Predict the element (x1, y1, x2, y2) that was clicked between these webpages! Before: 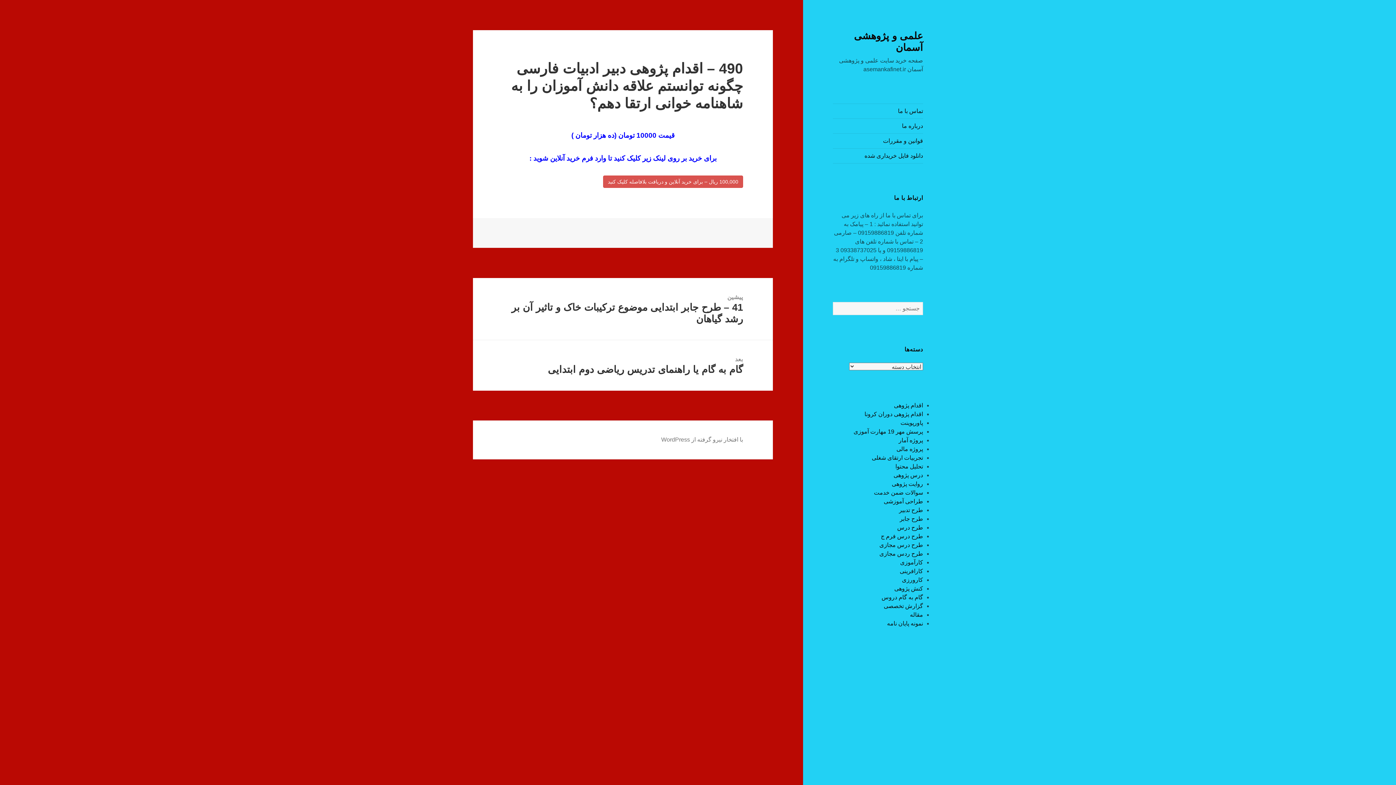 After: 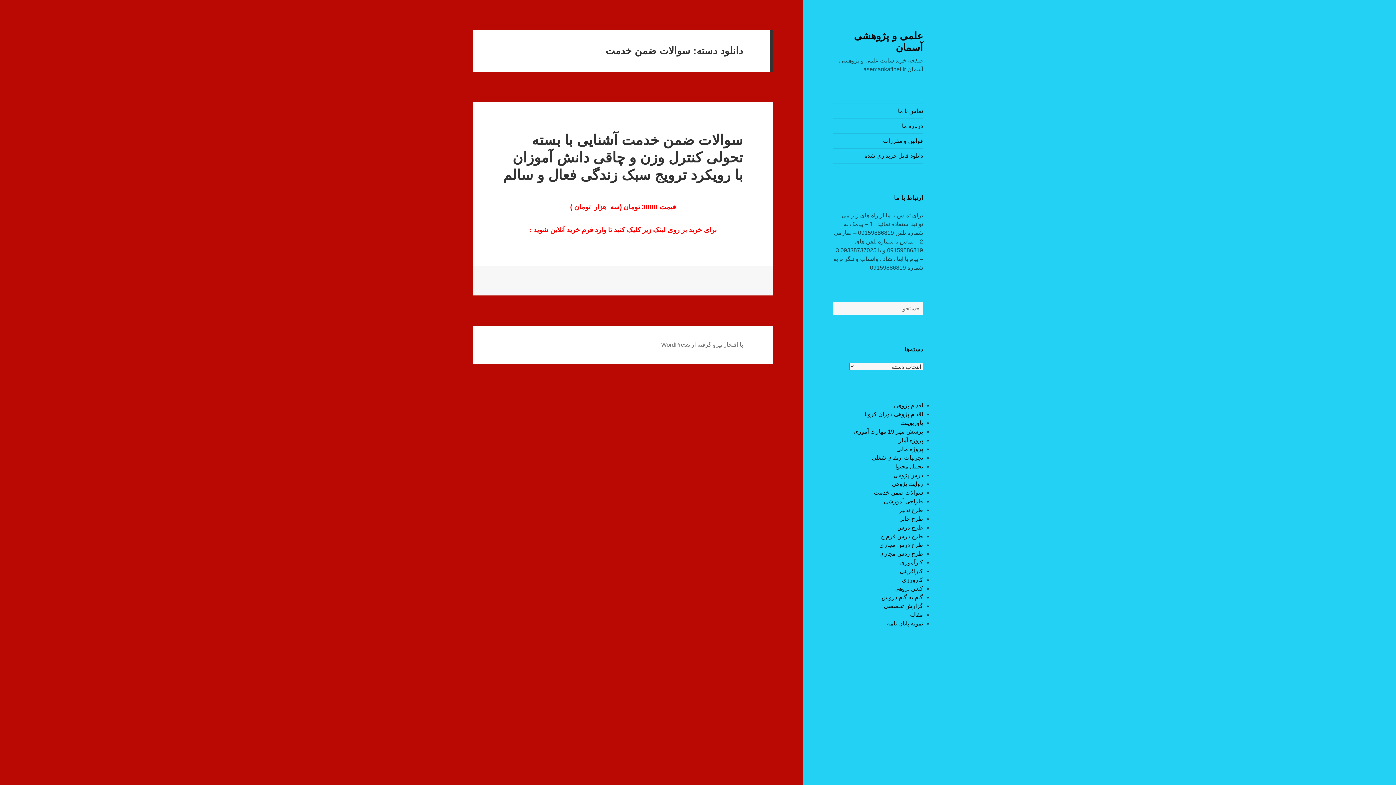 Action: bbox: (874, 489, 923, 496) label: سوالات ضمن خدمت